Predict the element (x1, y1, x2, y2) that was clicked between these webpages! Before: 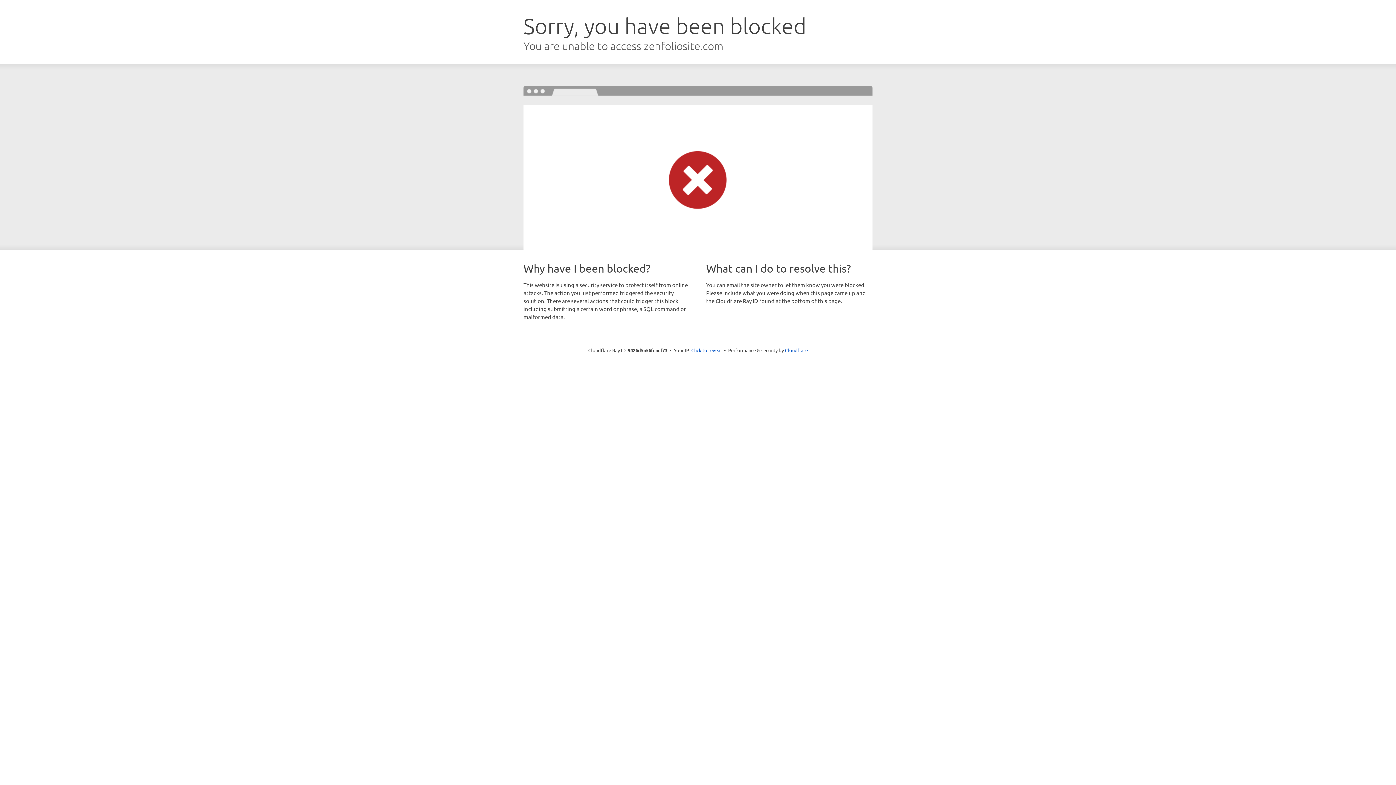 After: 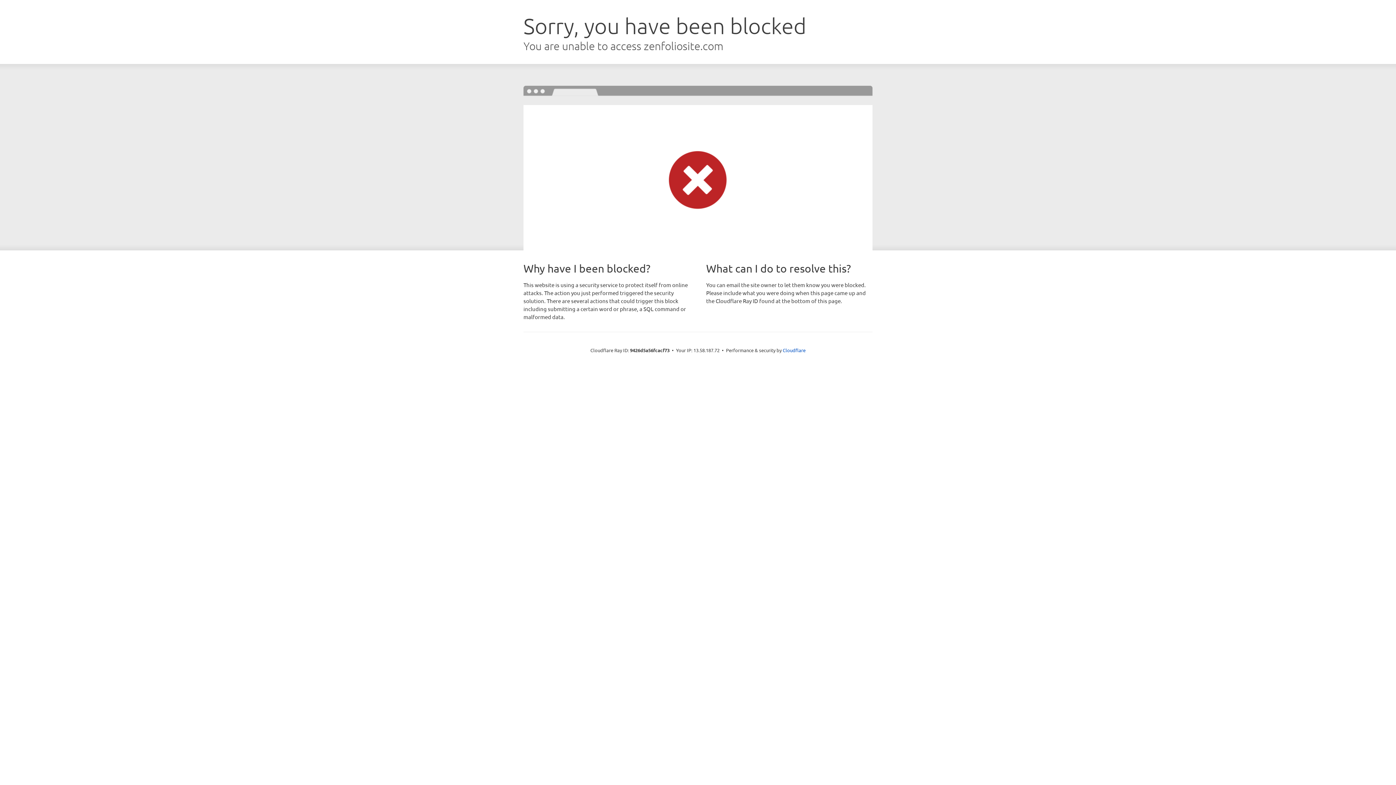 Action: bbox: (691, 346, 722, 353) label: Click to reveal